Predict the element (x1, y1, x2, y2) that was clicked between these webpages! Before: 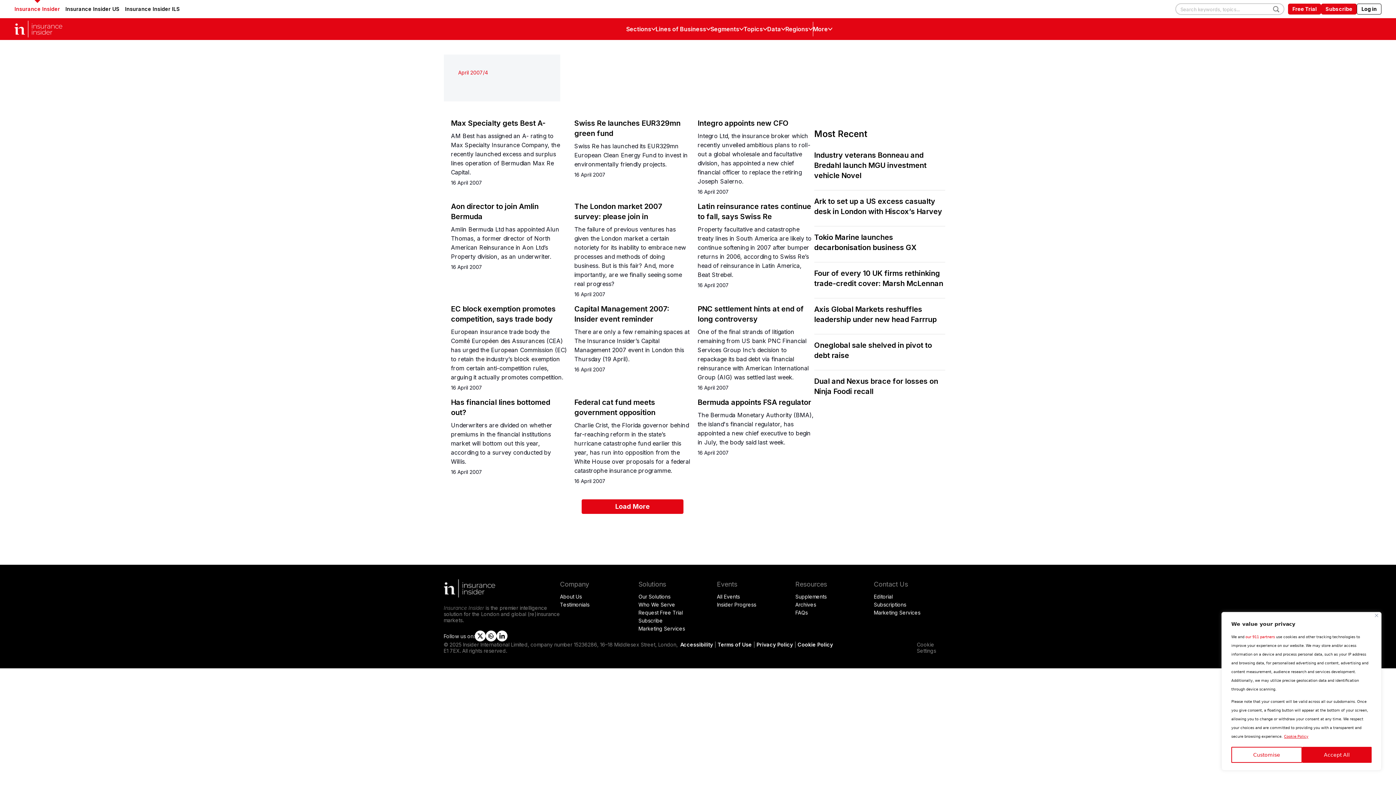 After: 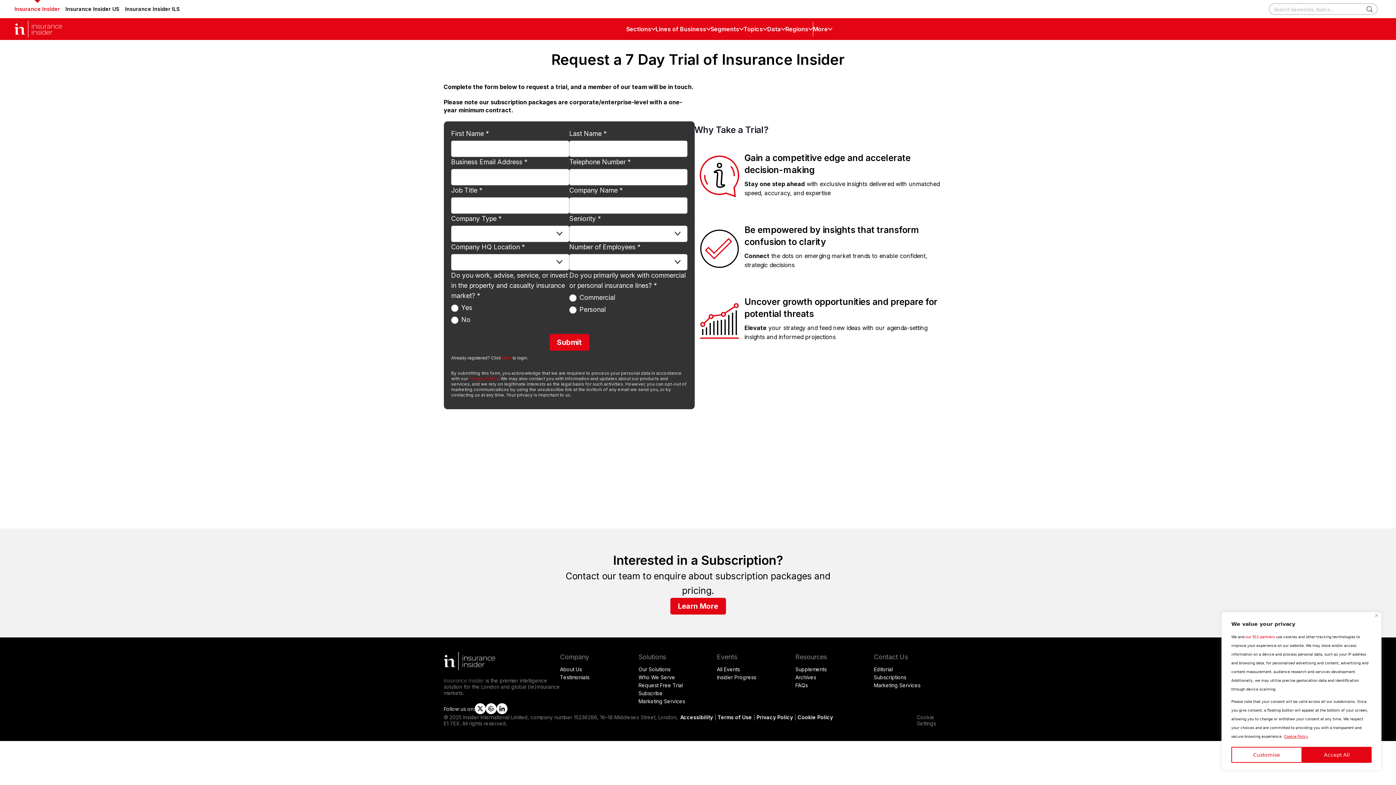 Action: bbox: (638, 609, 683, 616) label: Request Free Trial